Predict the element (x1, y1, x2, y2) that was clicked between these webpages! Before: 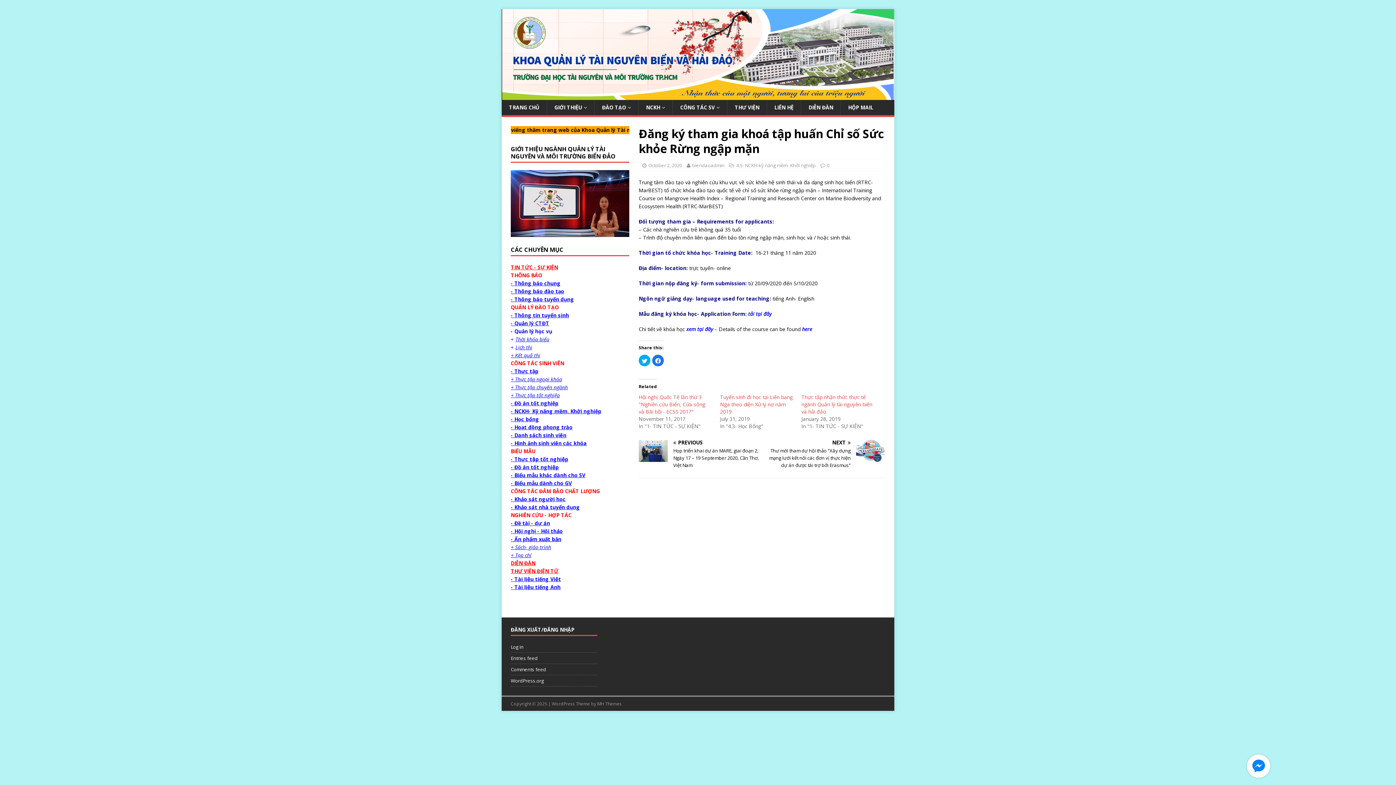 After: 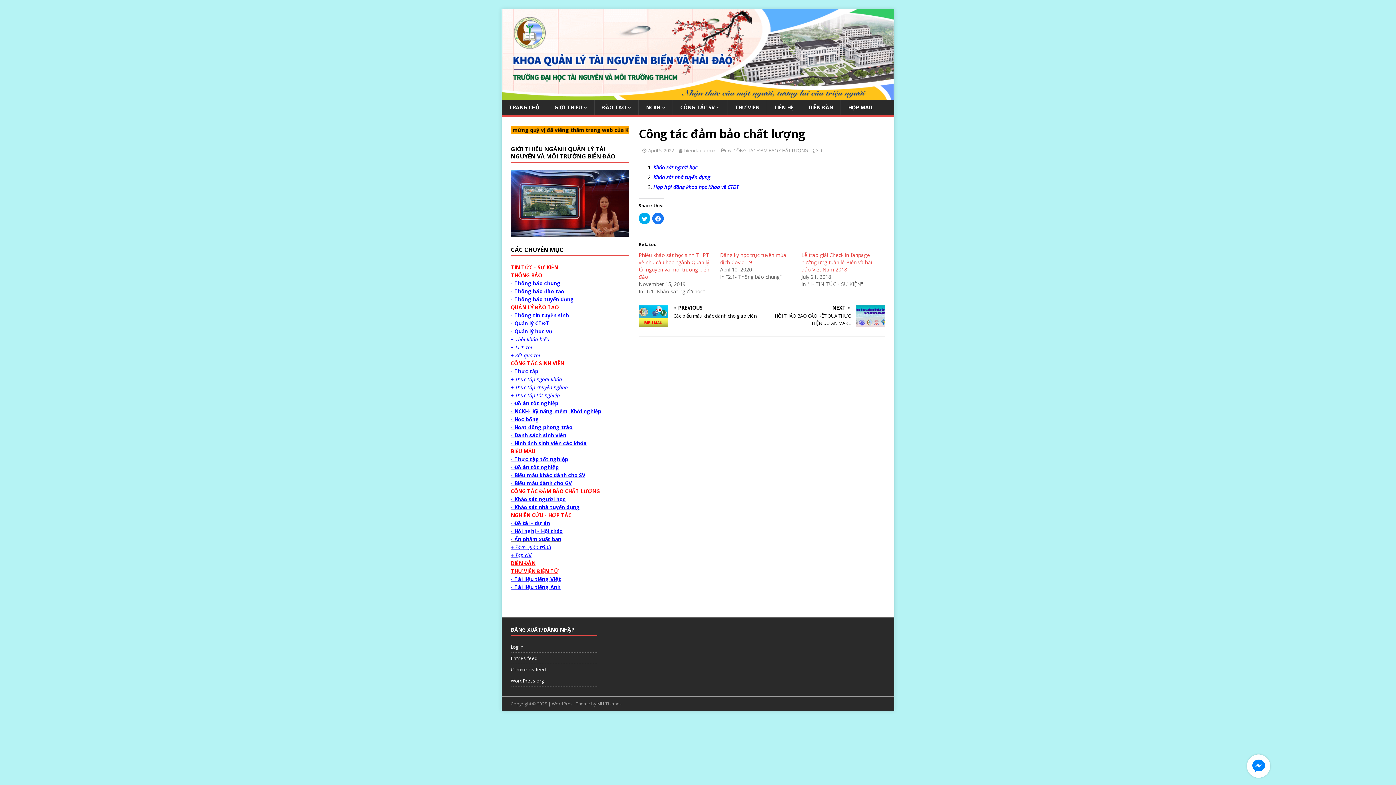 Action: label: CÔNG TÁC ĐẢM BẢO CHẤT LƯỢNG bbox: (510, 487, 600, 494)